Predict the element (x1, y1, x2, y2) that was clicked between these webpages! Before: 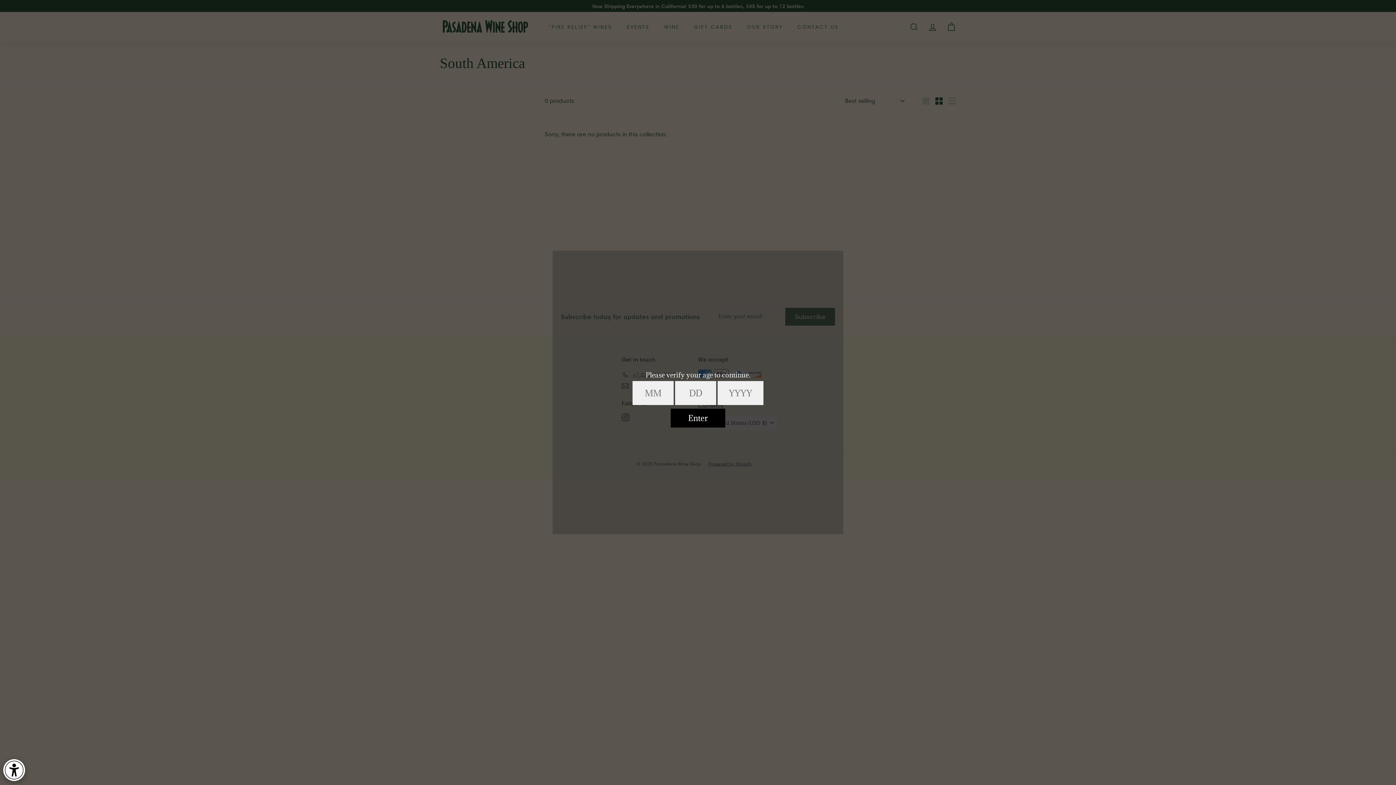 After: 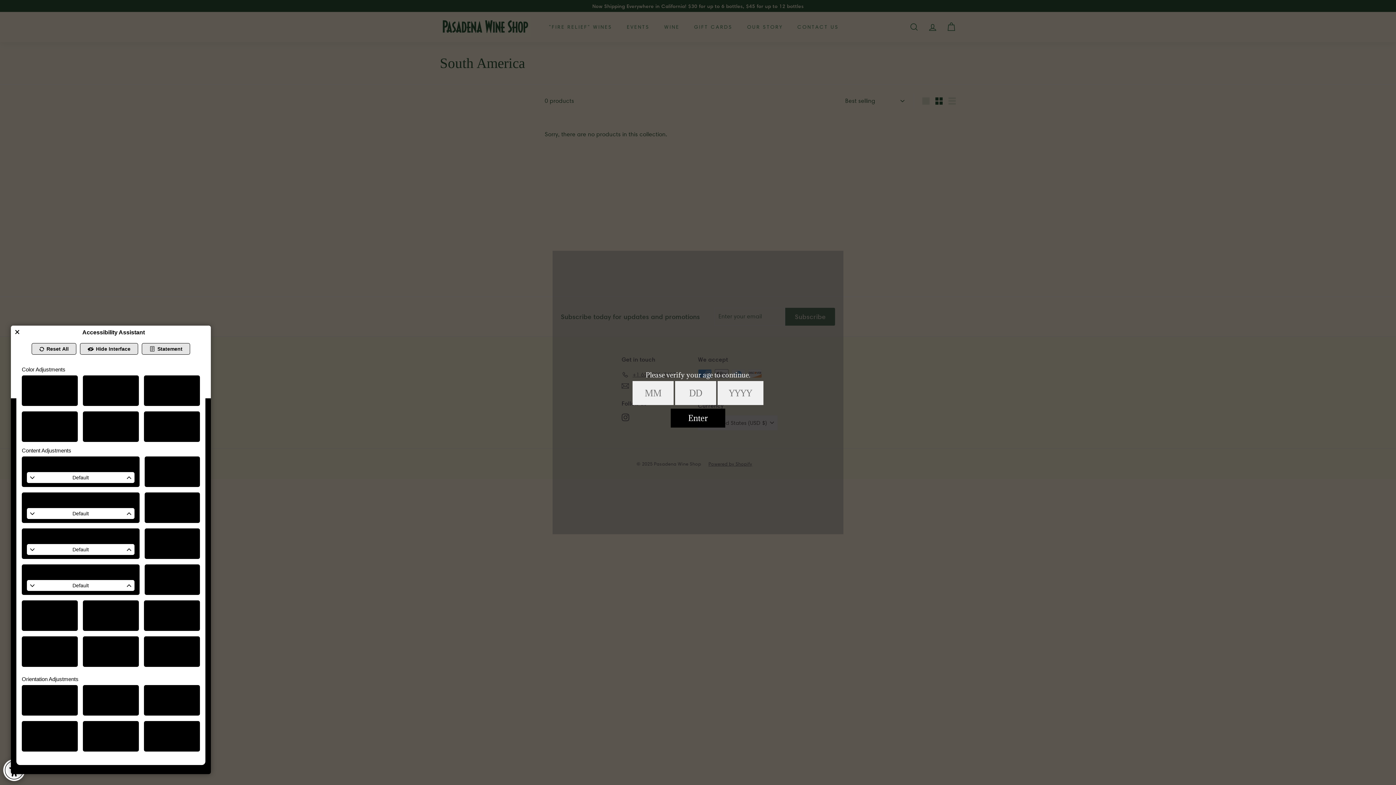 Action: label: Web Accessibility Initiative bbox: (0, 756, 28, 780)